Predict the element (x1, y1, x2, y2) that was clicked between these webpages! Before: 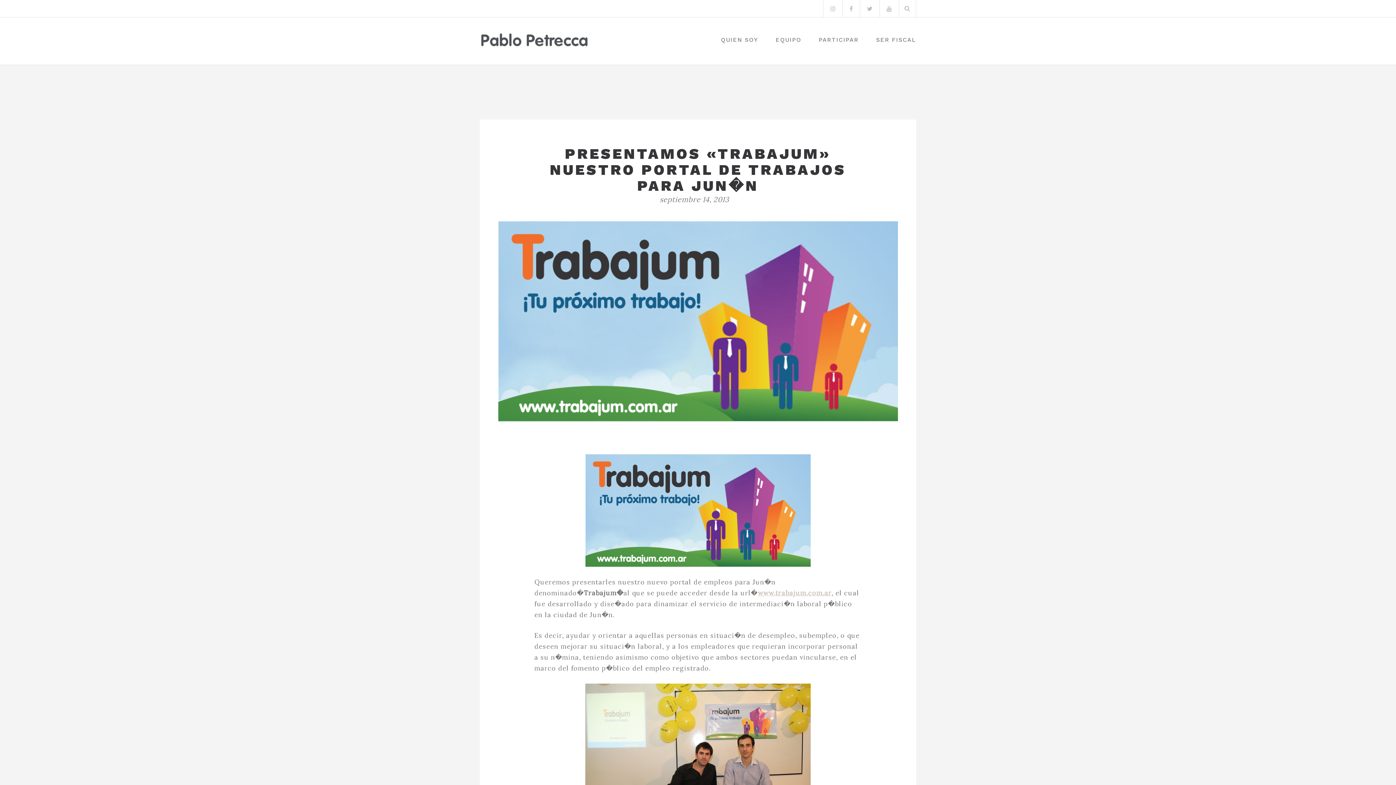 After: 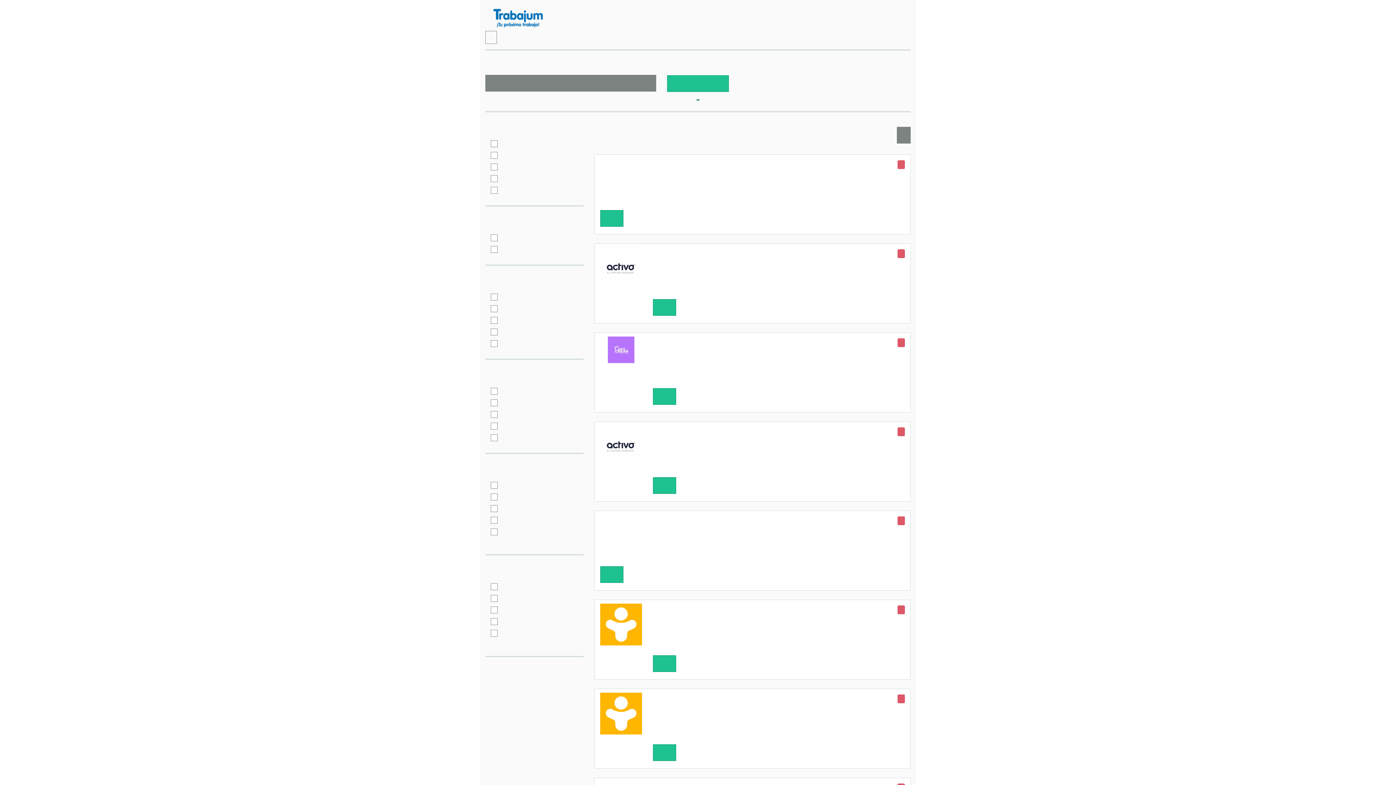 Action: label: www.trabajum.com.ar bbox: (757, 589, 831, 597)